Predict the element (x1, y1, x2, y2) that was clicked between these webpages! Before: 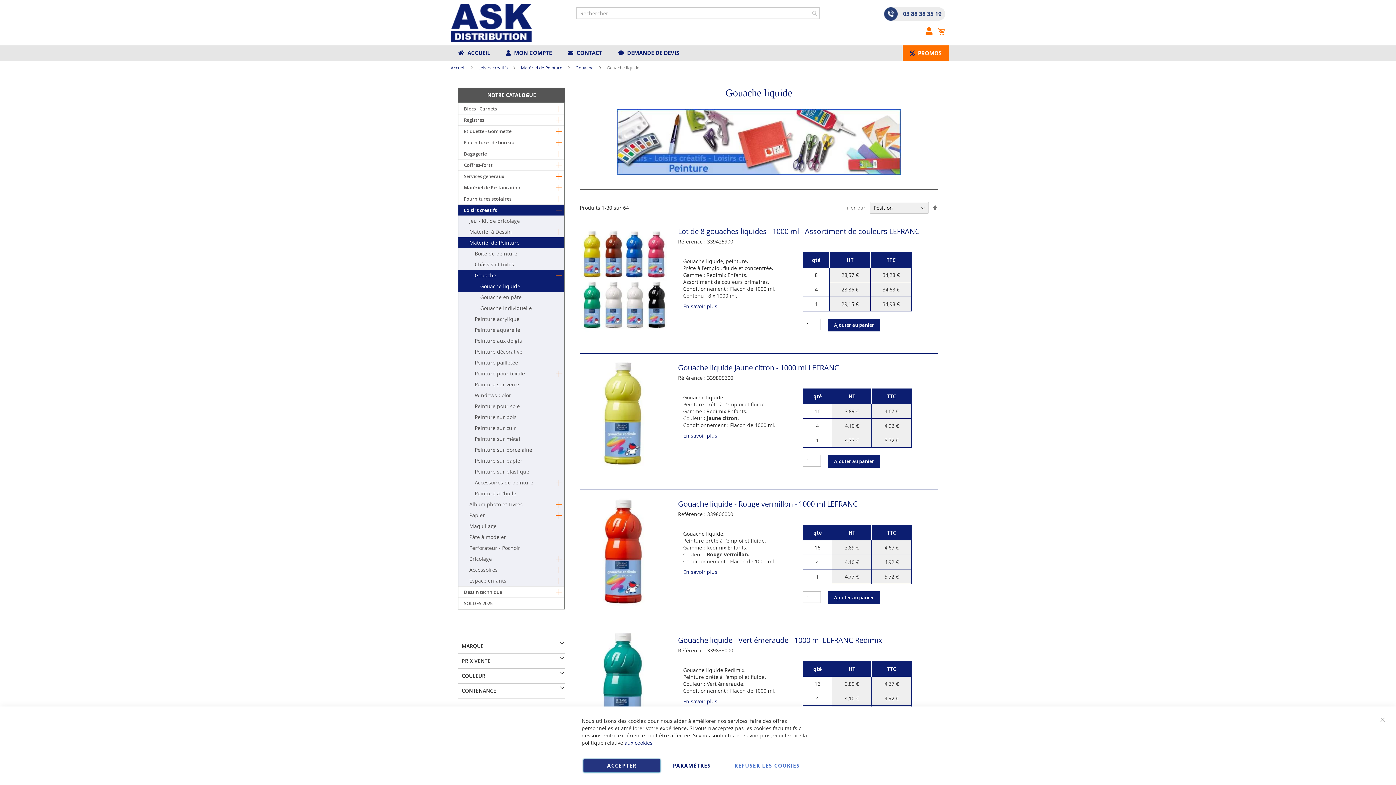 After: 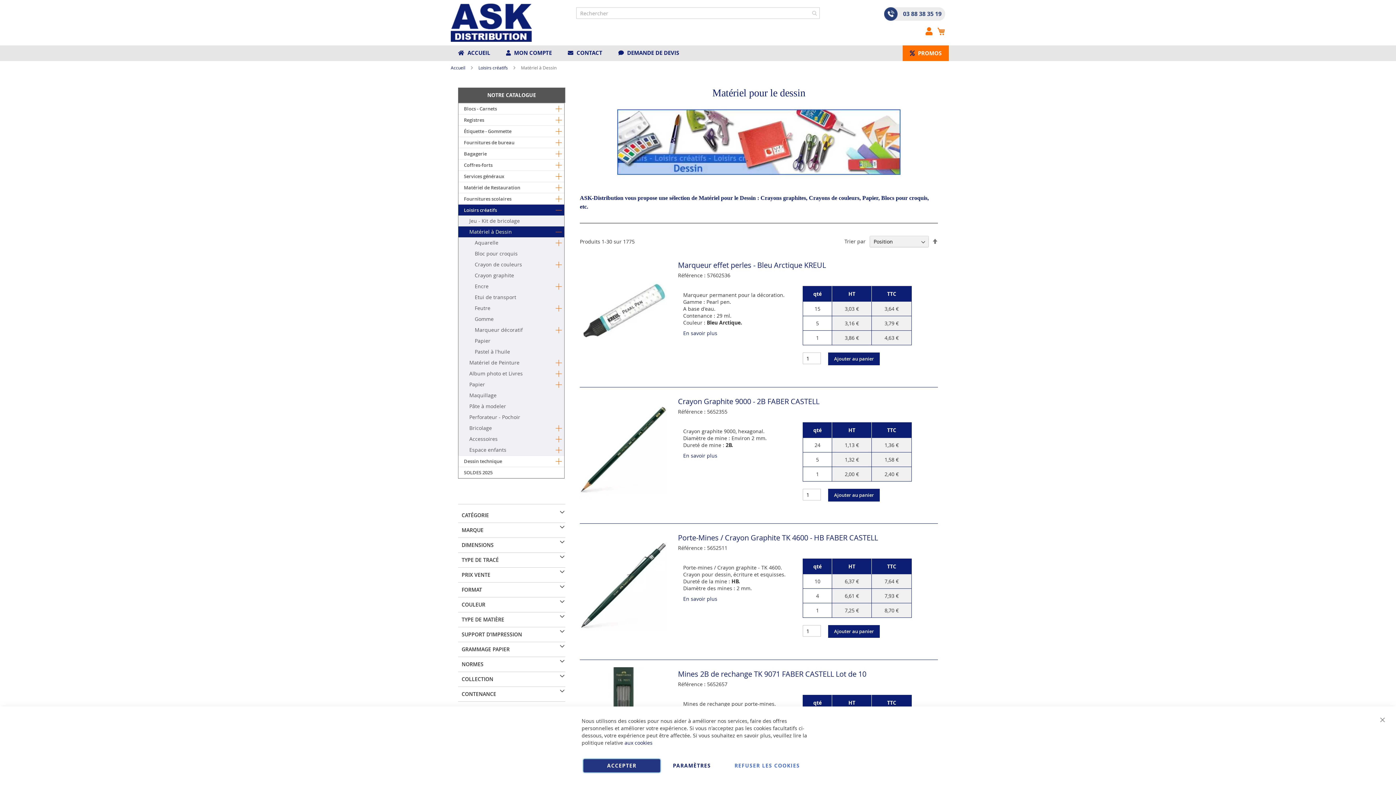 Action: bbox: (458, 226, 564, 237) label: Matériel à Dessin